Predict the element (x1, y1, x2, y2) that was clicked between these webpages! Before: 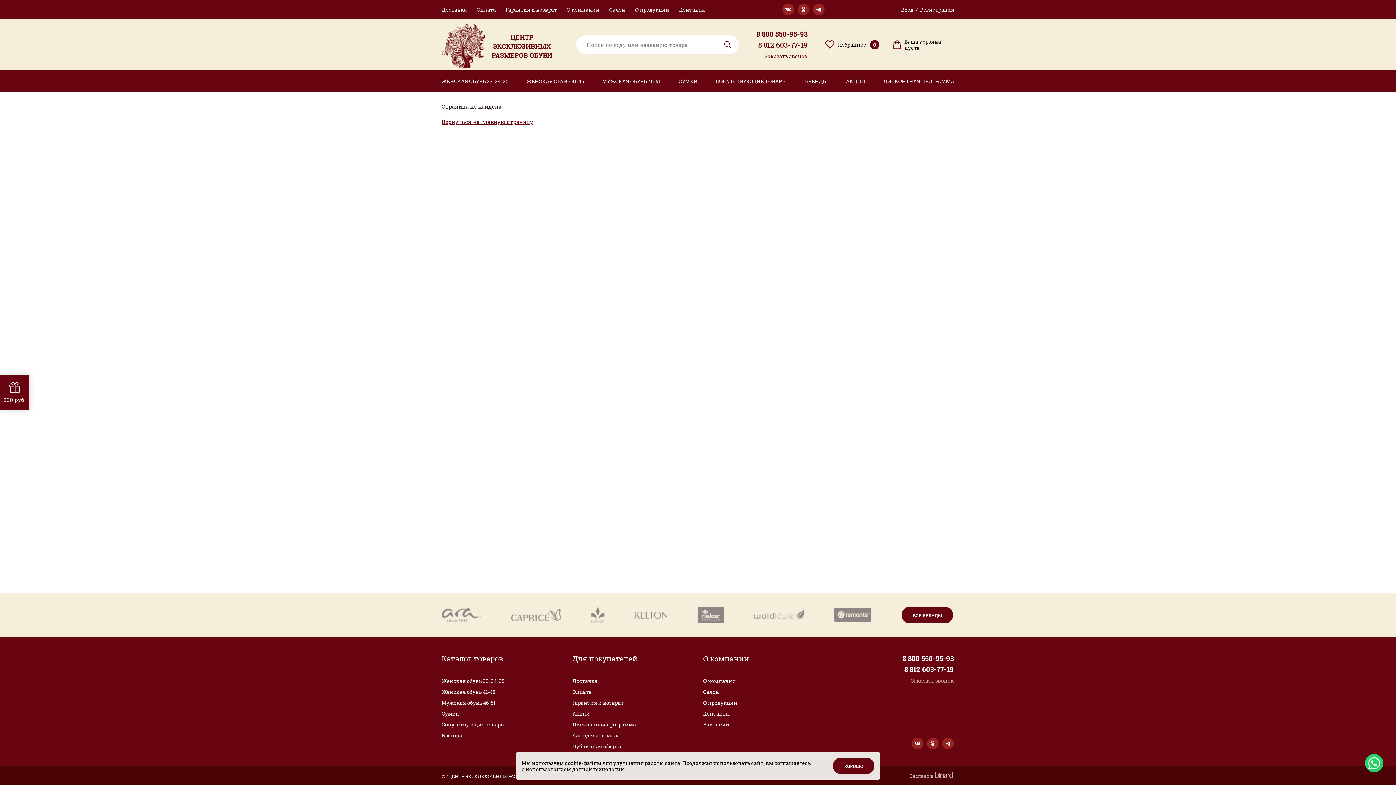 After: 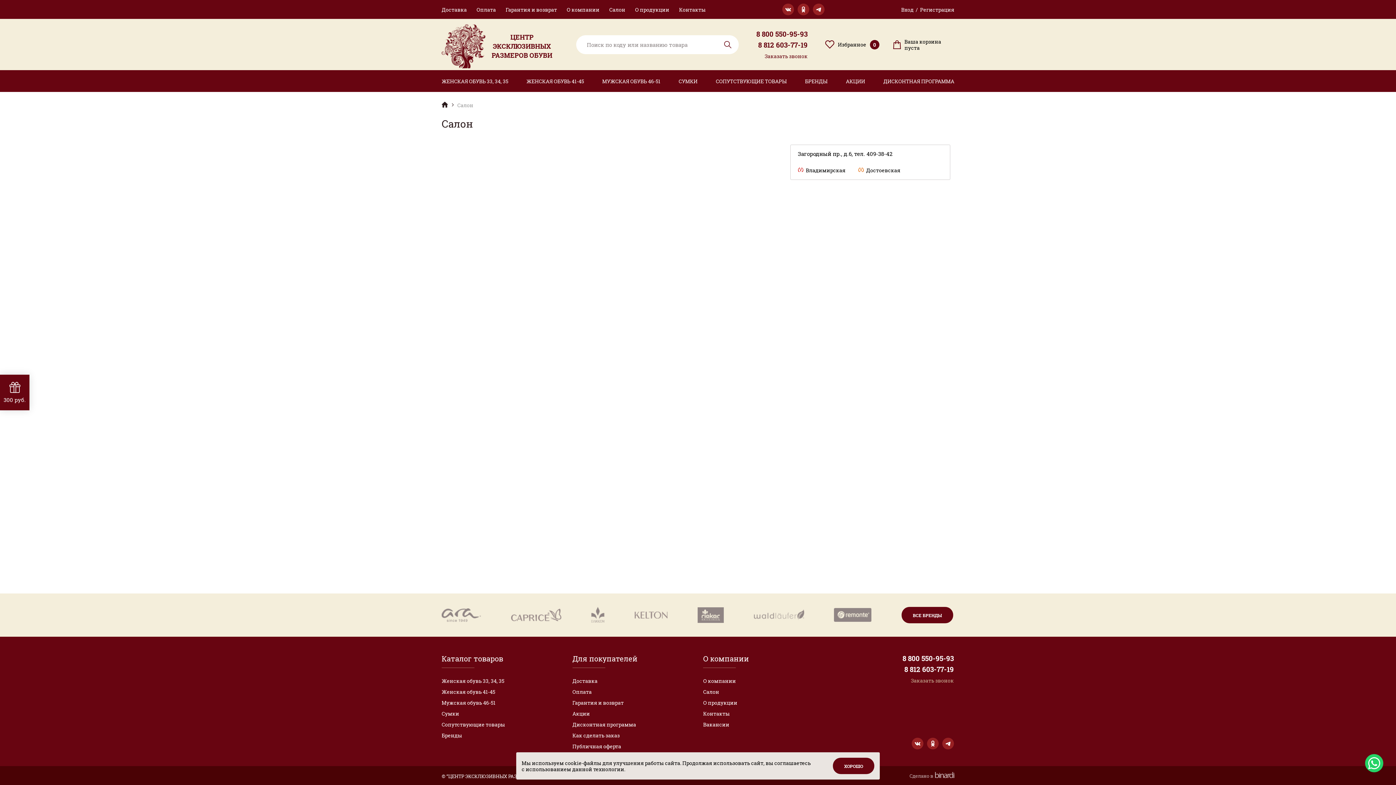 Action: bbox: (609, 6, 625, 12) label: Салон